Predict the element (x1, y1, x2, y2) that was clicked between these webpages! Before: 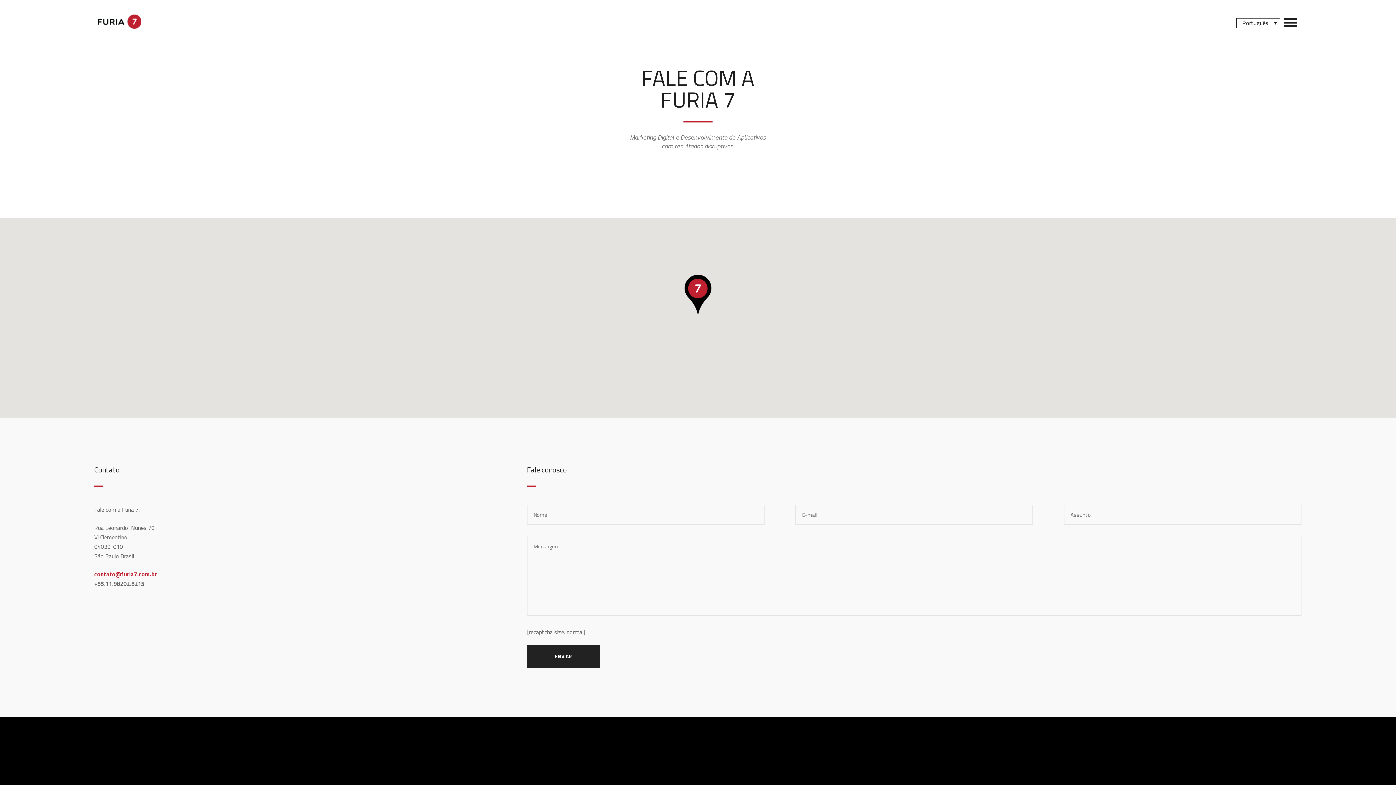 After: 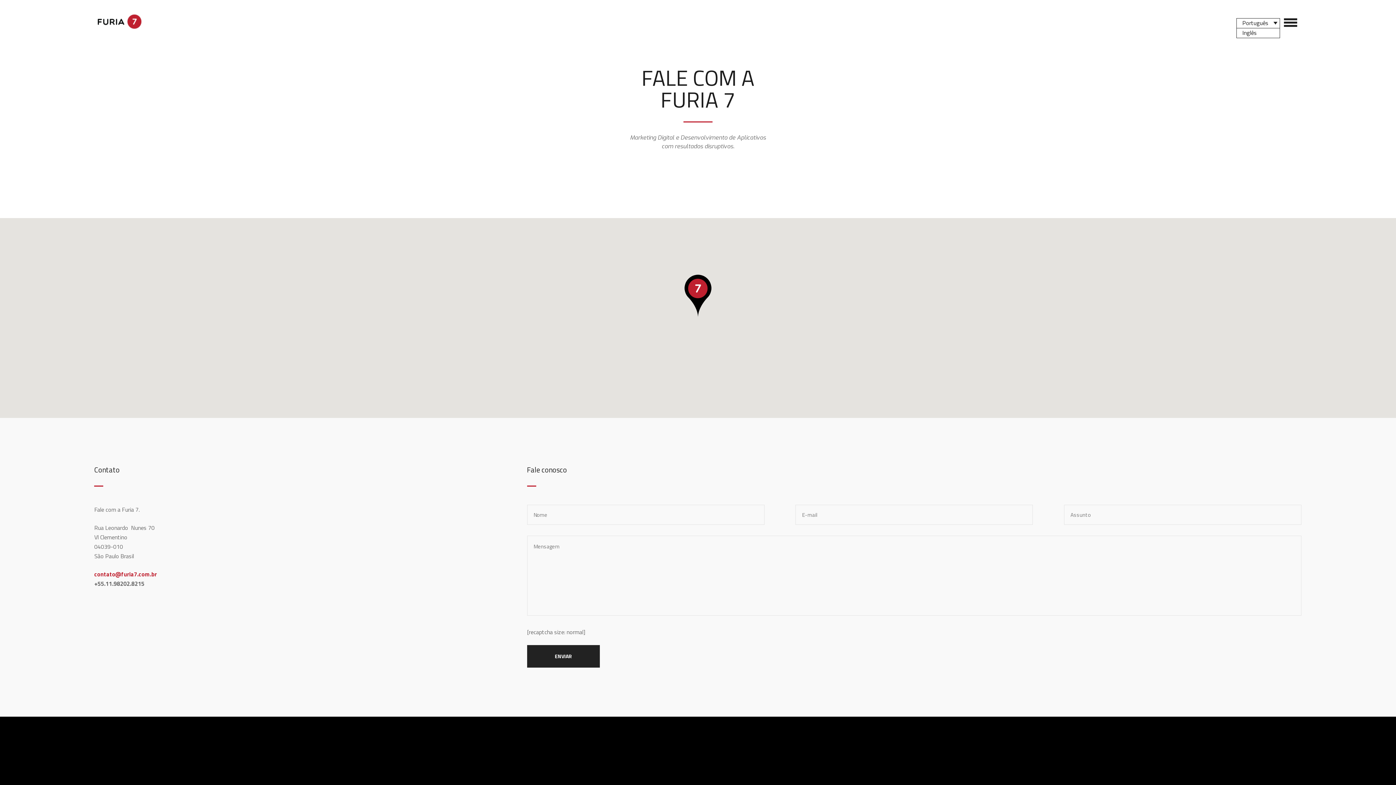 Action: label: Português bbox: (1237, 18, 1280, 26)